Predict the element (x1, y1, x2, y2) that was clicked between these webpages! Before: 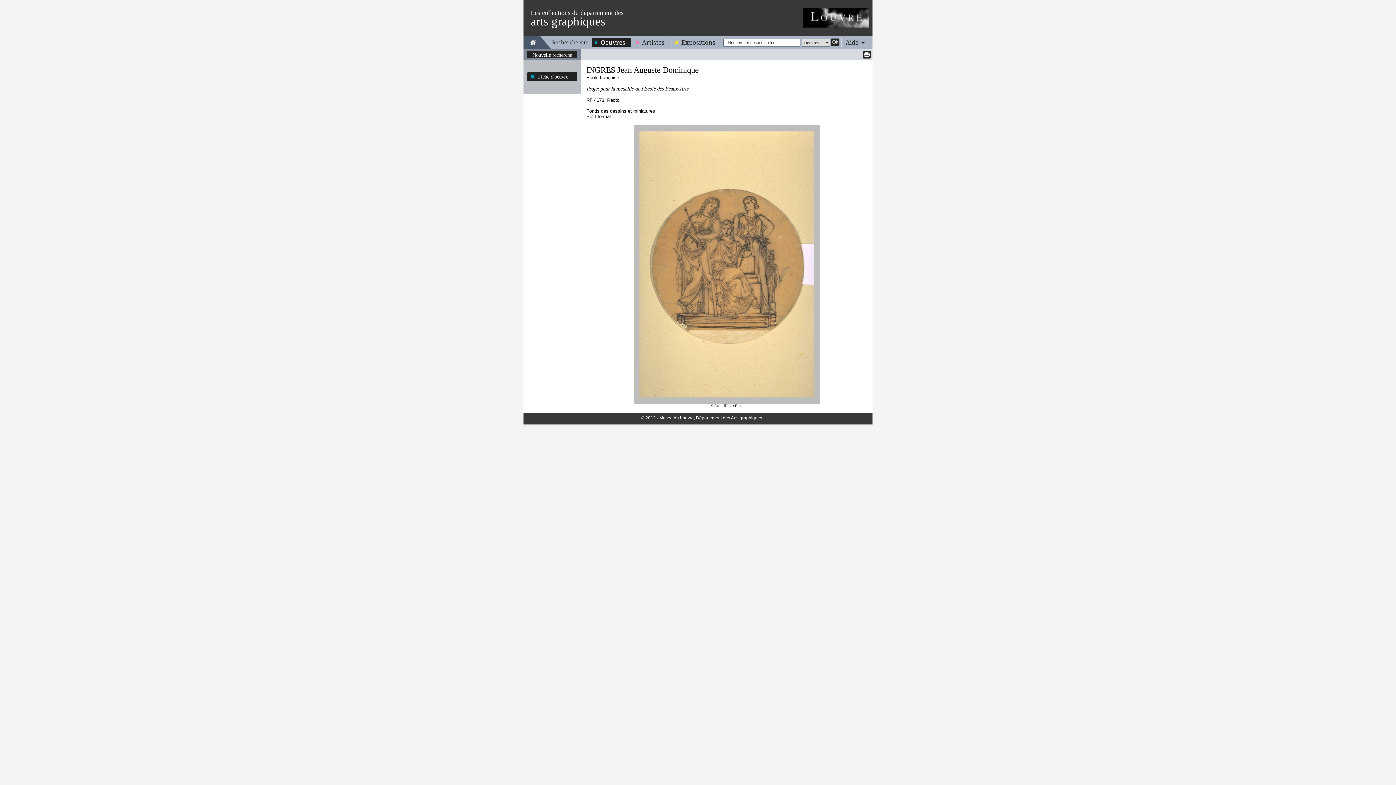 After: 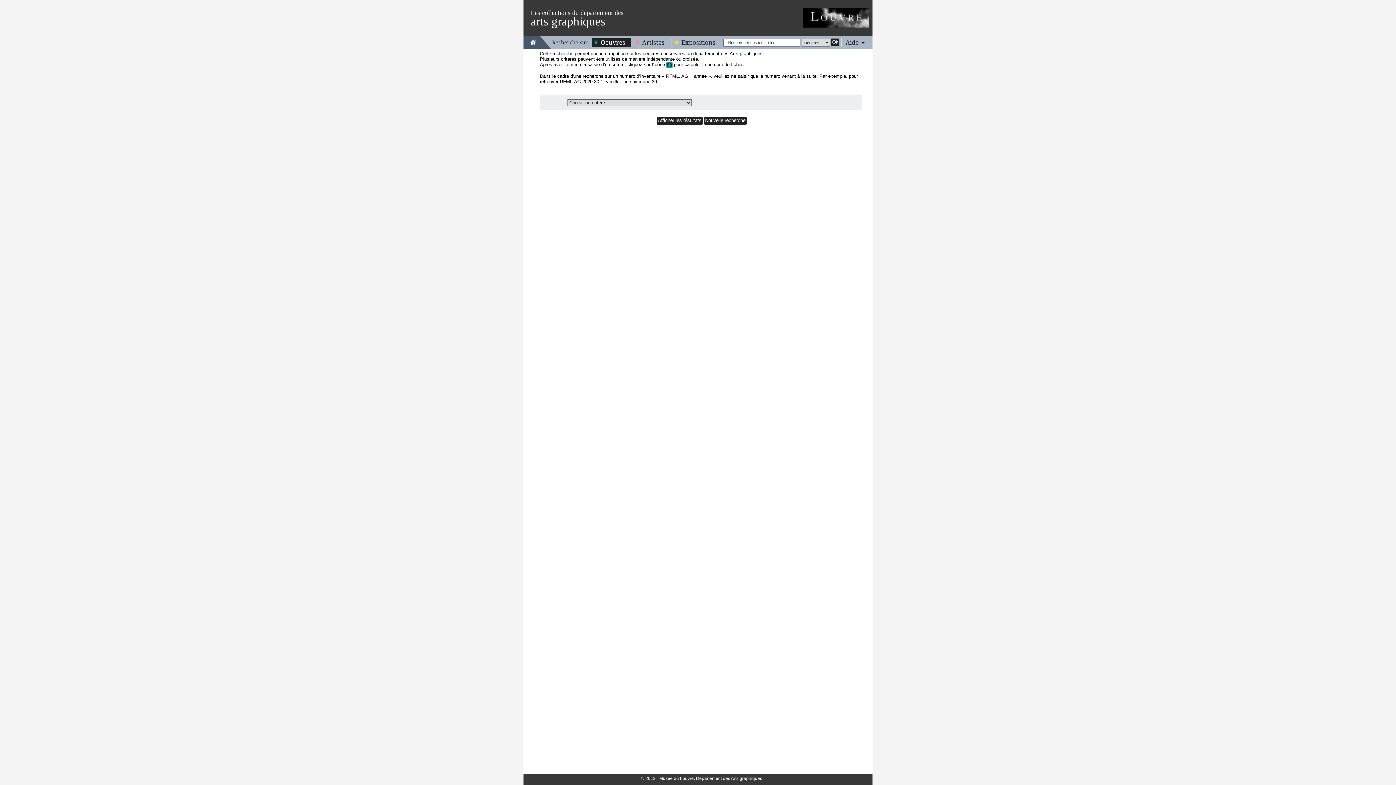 Action: label: Nouvelle recherche bbox: (532, 52, 572, 58)